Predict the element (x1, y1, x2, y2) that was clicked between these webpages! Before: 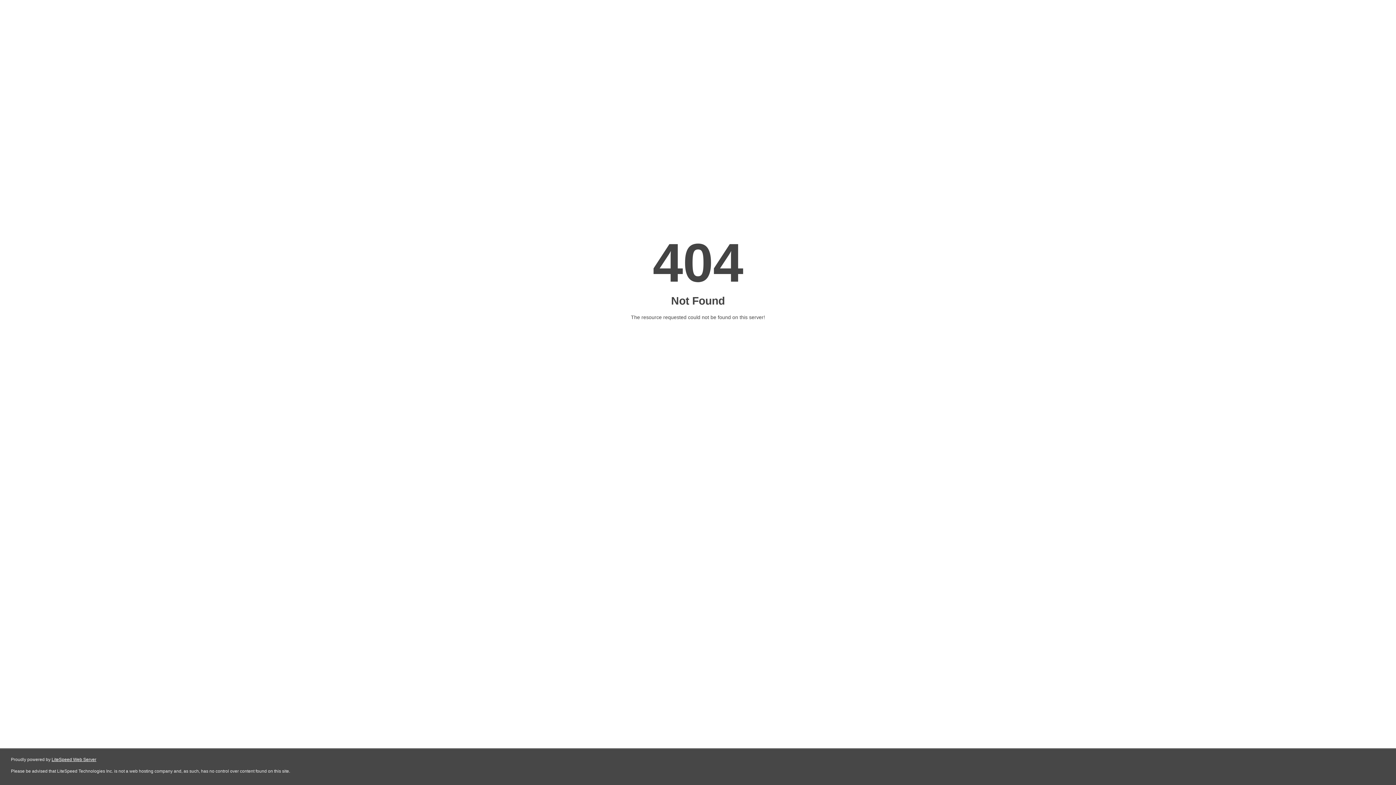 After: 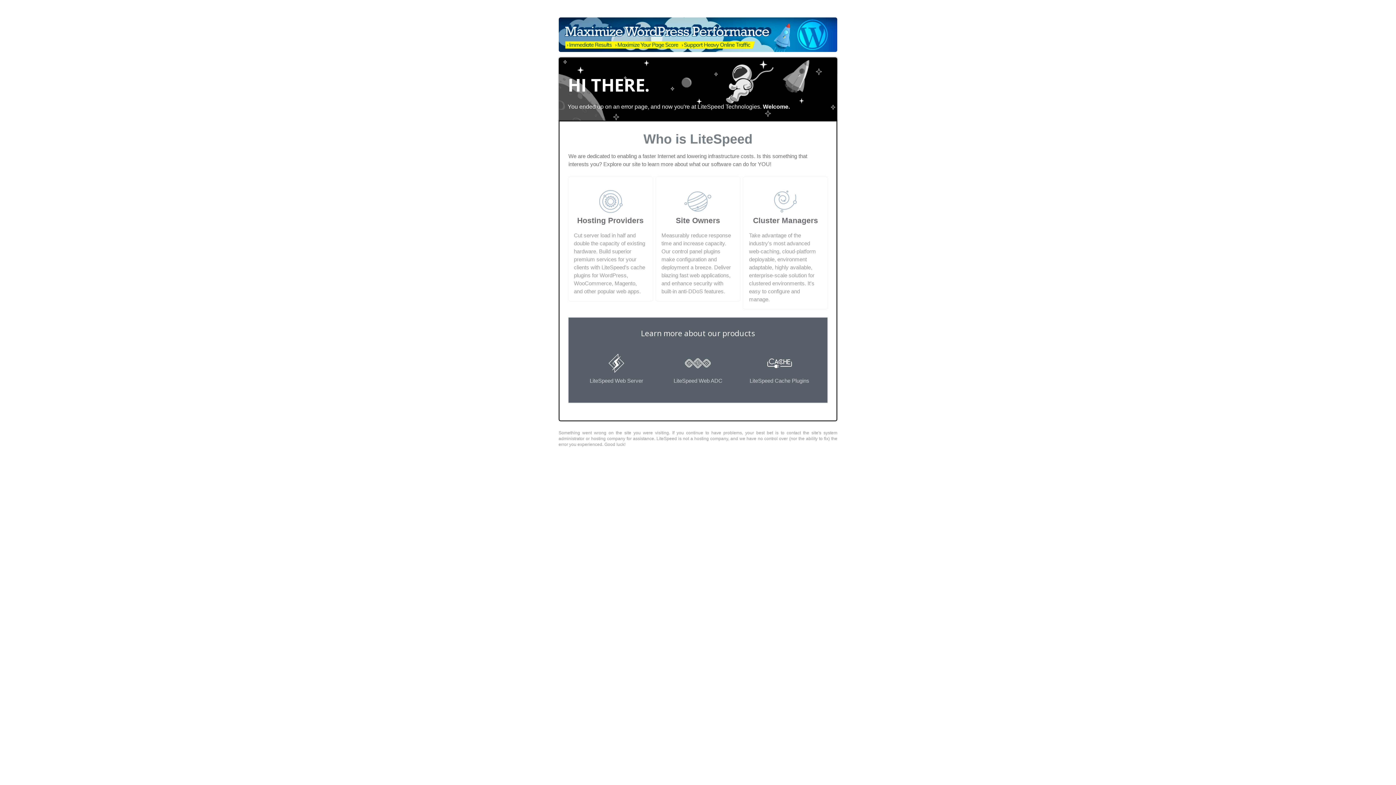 Action: bbox: (51, 757, 96, 762) label: LiteSpeed Web Server